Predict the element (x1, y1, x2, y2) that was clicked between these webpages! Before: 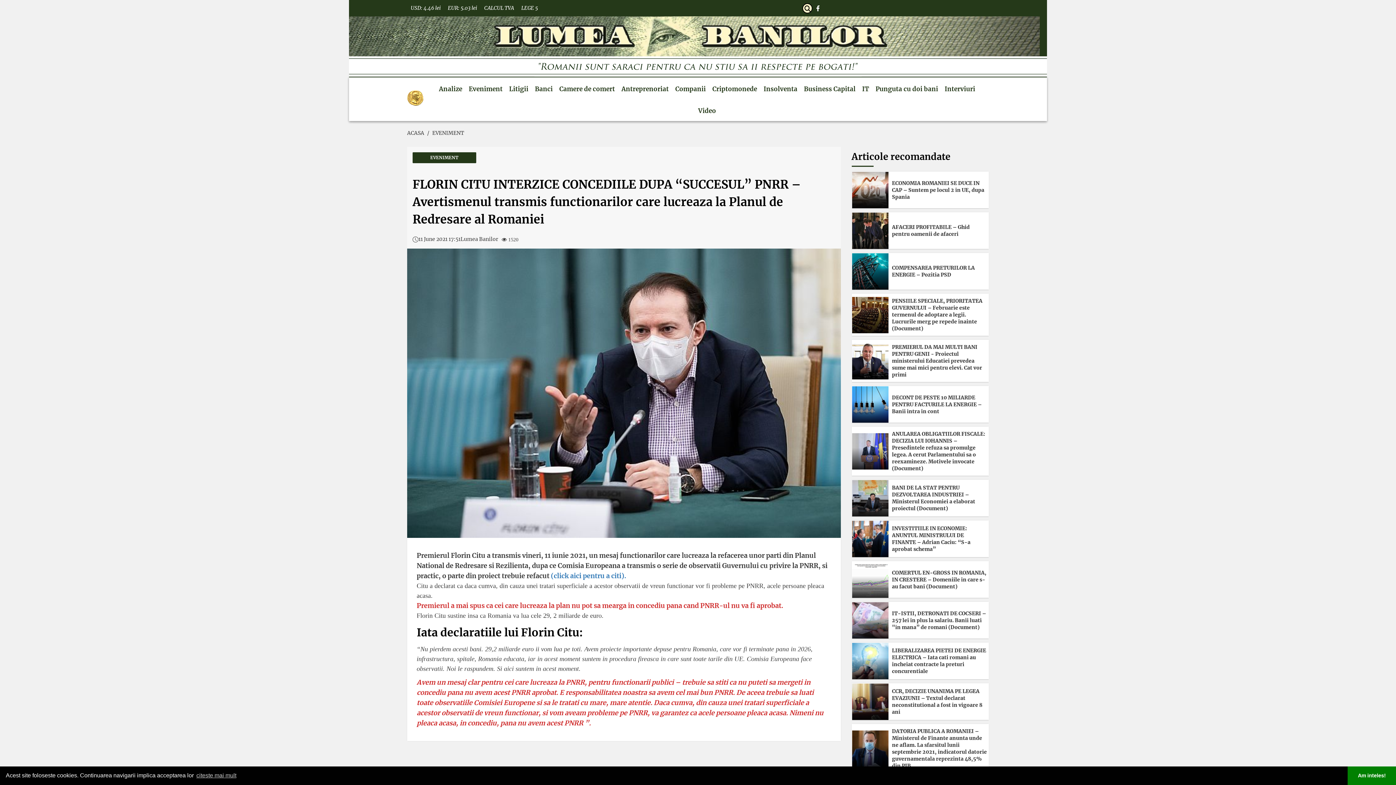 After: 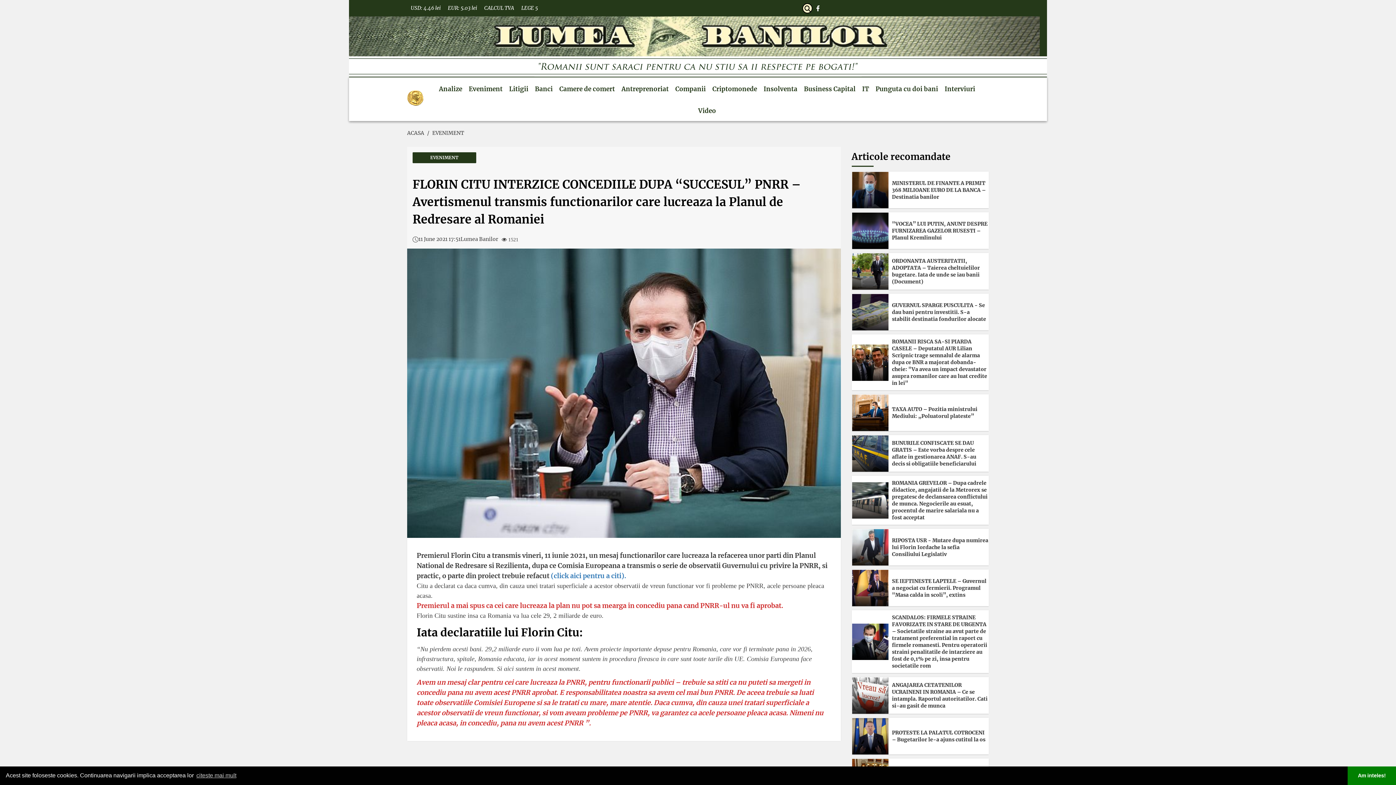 Action: bbox: (407, 0, 444, 16) label: USD: 4.46 lei